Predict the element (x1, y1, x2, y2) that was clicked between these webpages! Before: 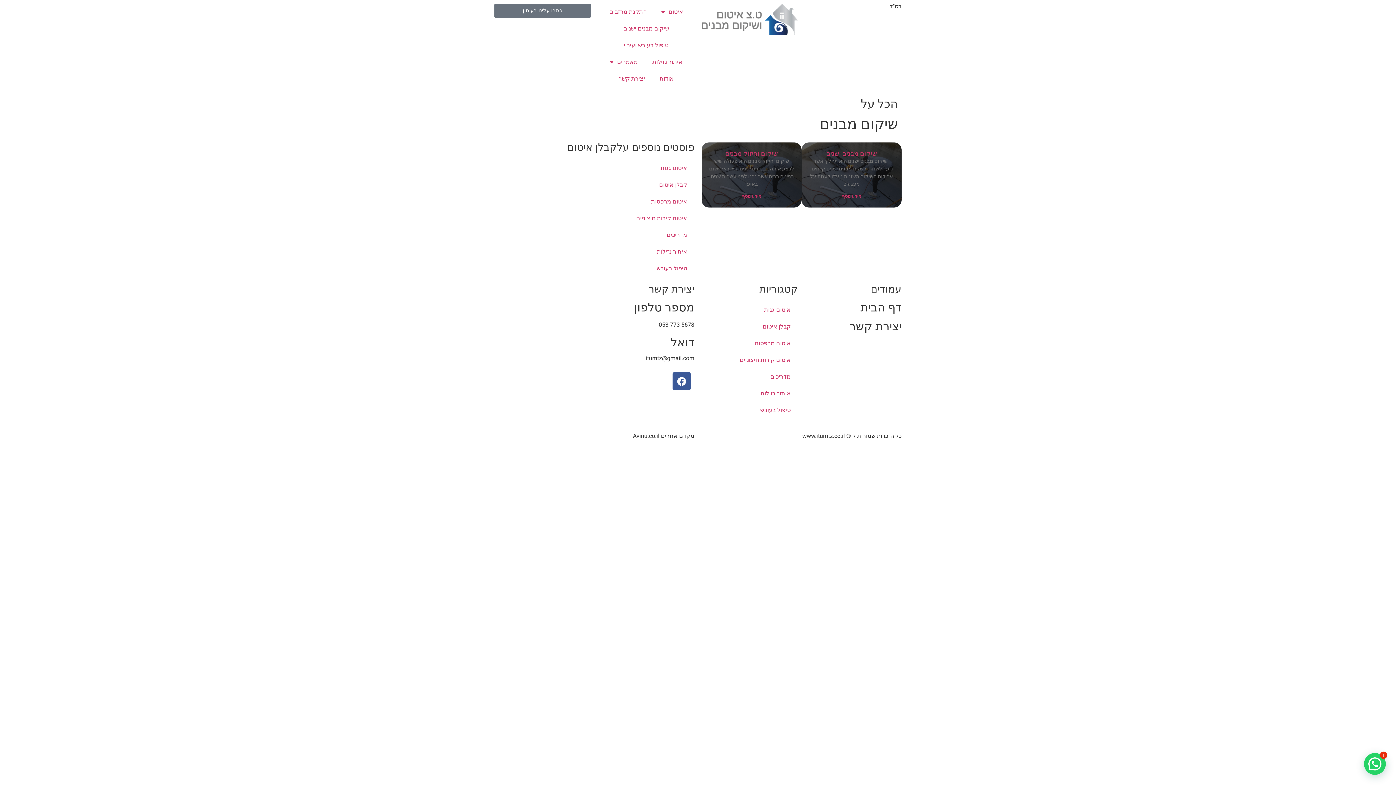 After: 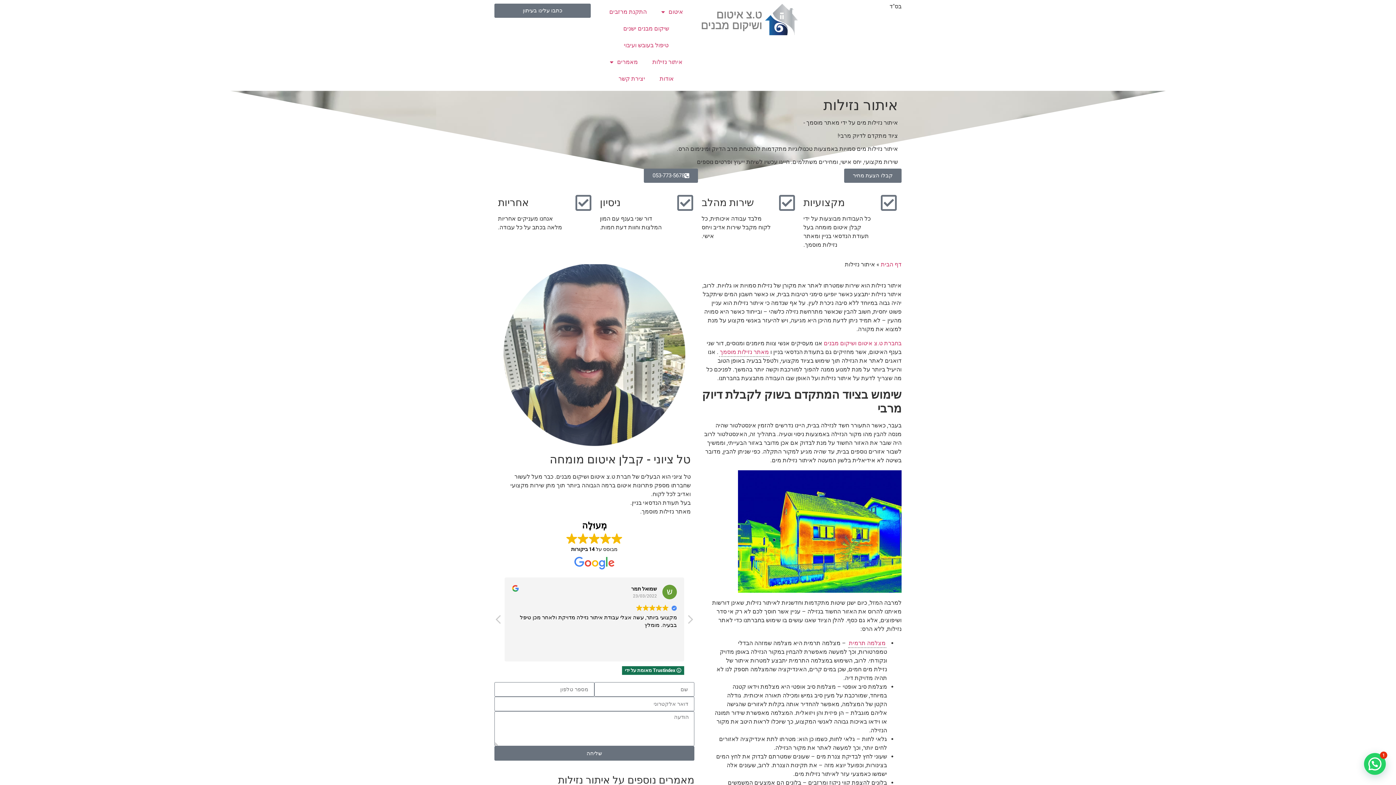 Action: label: איתור נזילות bbox: (645, 53, 690, 70)